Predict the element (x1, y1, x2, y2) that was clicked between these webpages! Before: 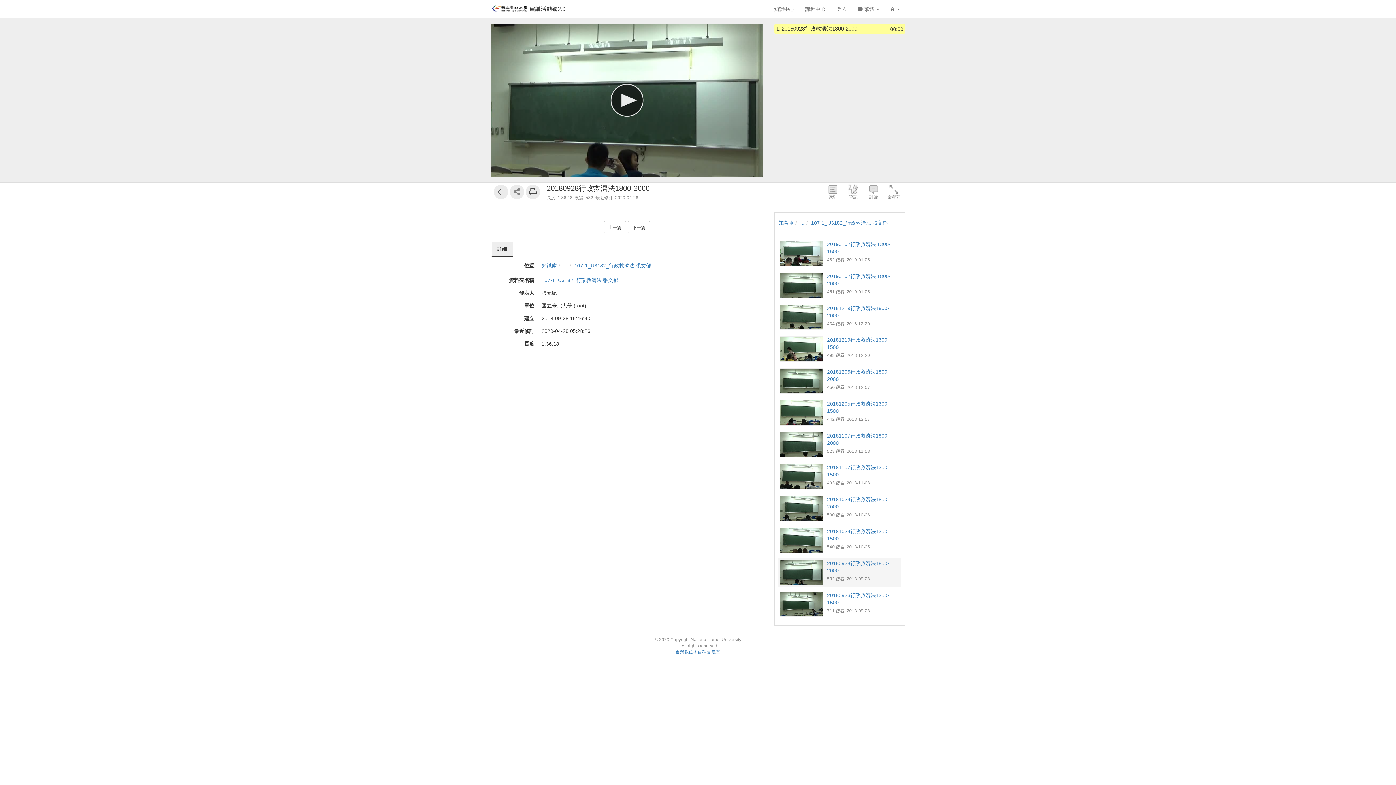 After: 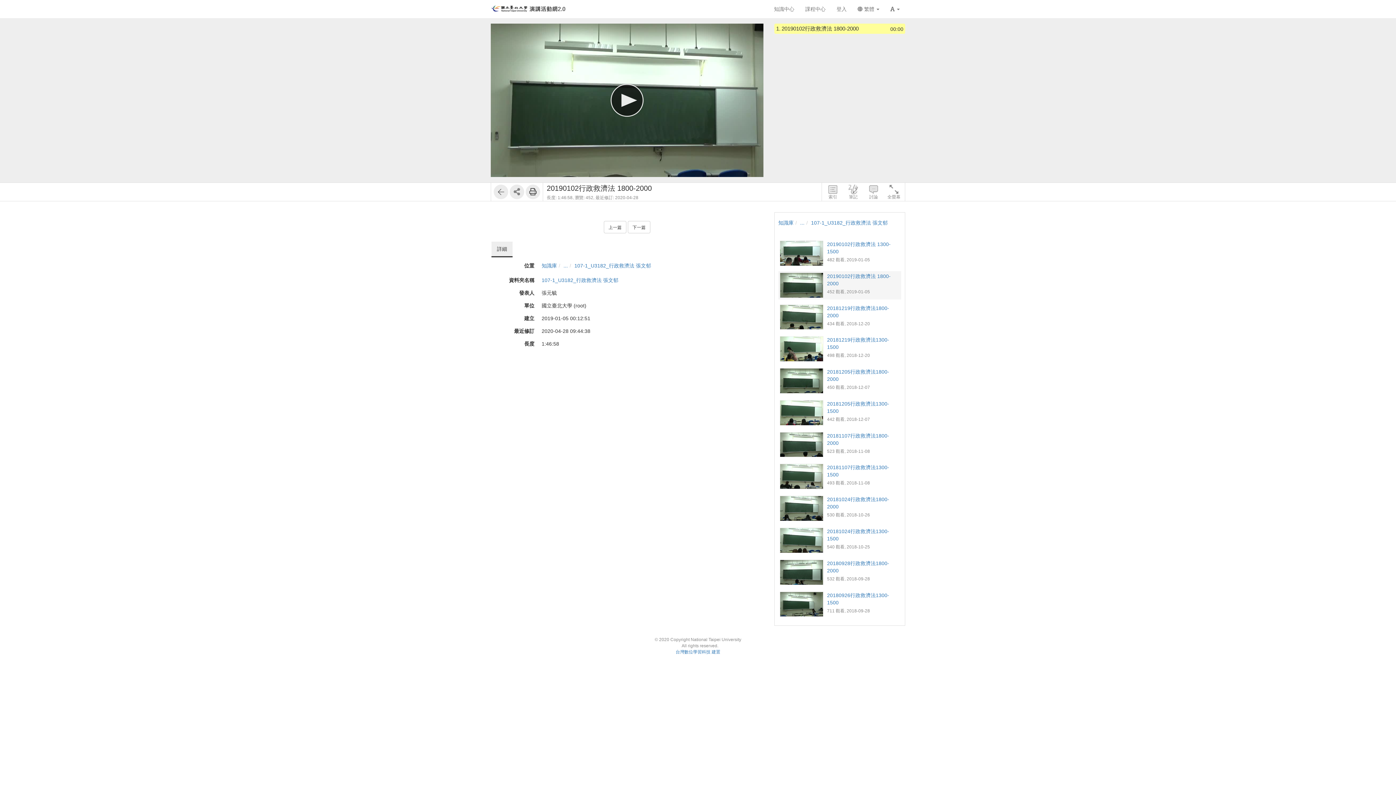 Action: bbox: (780, 272, 823, 298)